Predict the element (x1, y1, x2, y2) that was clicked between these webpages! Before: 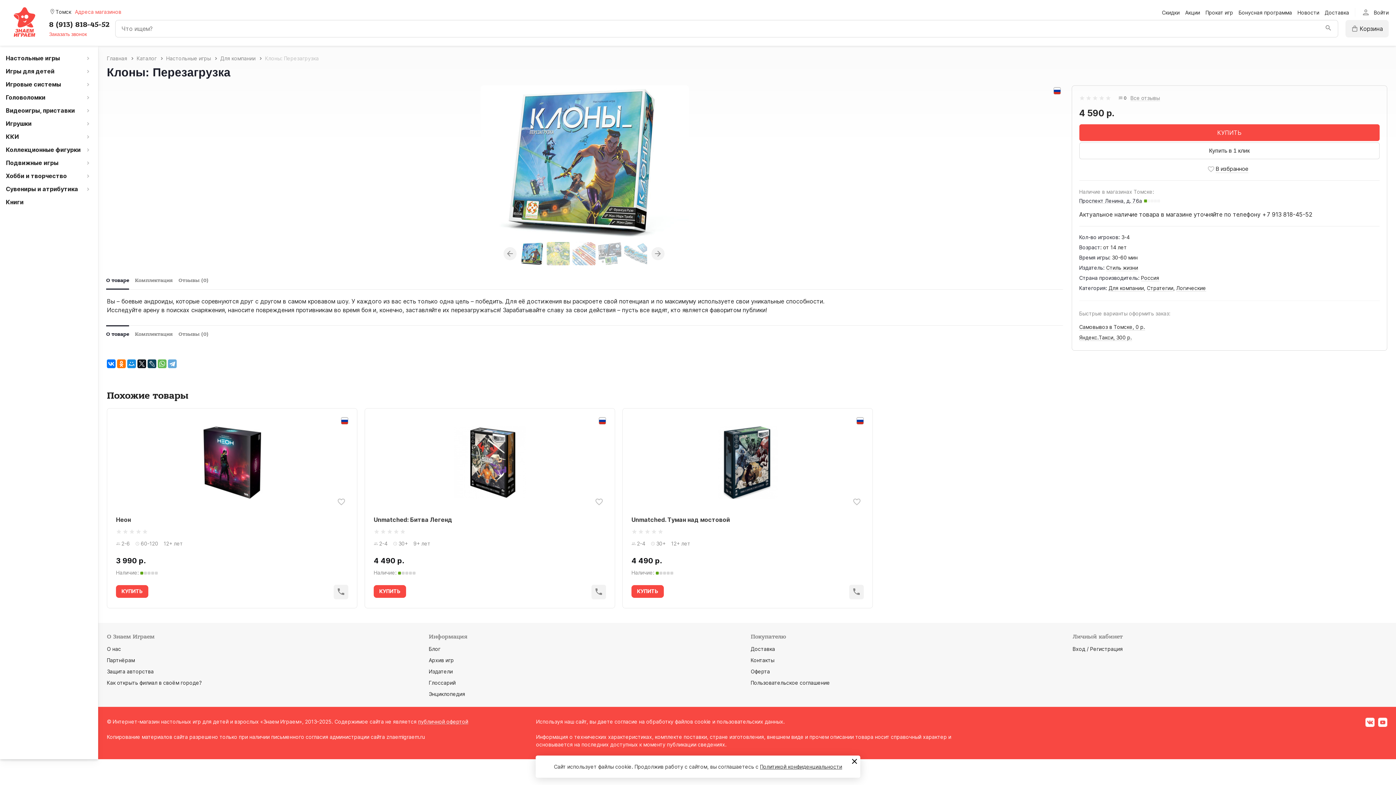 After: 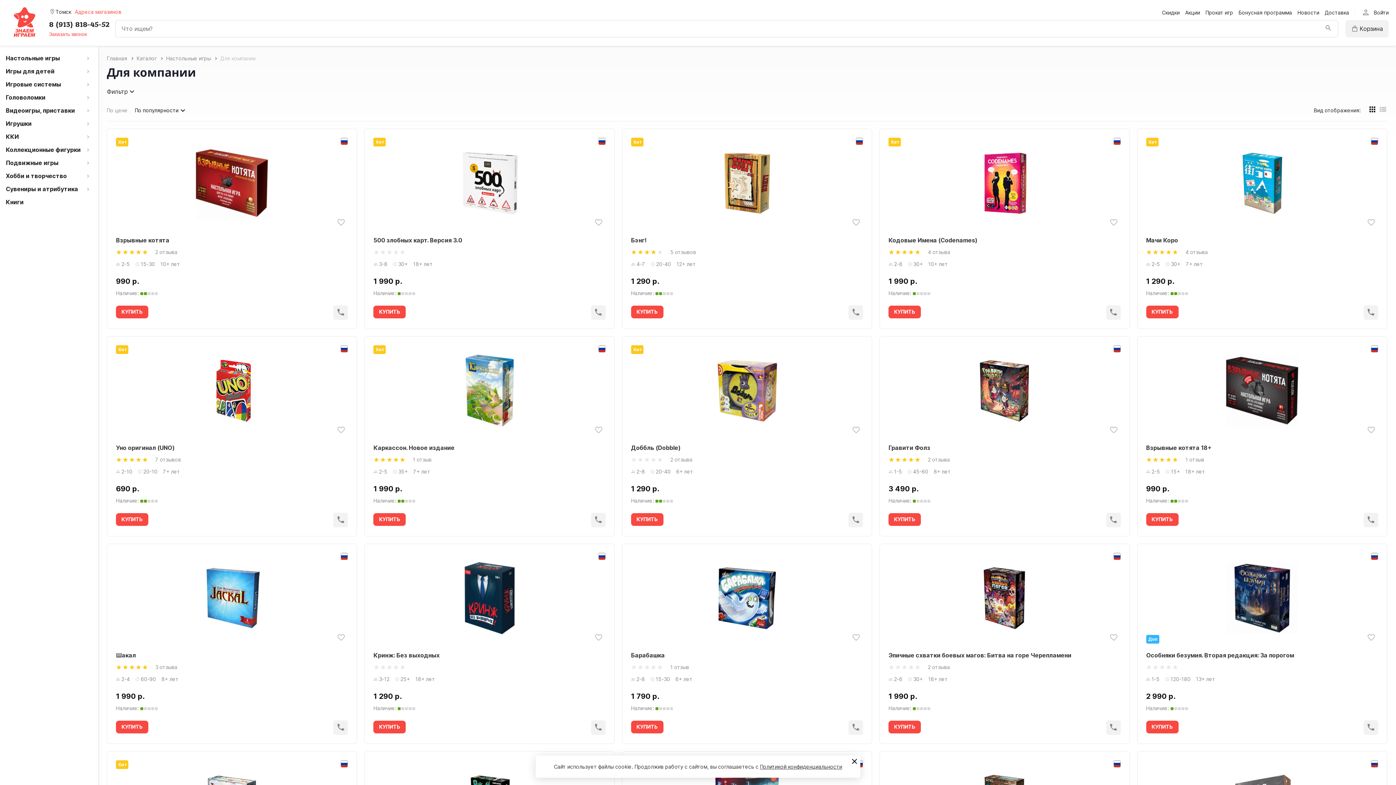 Action: label: Для компании bbox: (1108, 285, 1144, 291)